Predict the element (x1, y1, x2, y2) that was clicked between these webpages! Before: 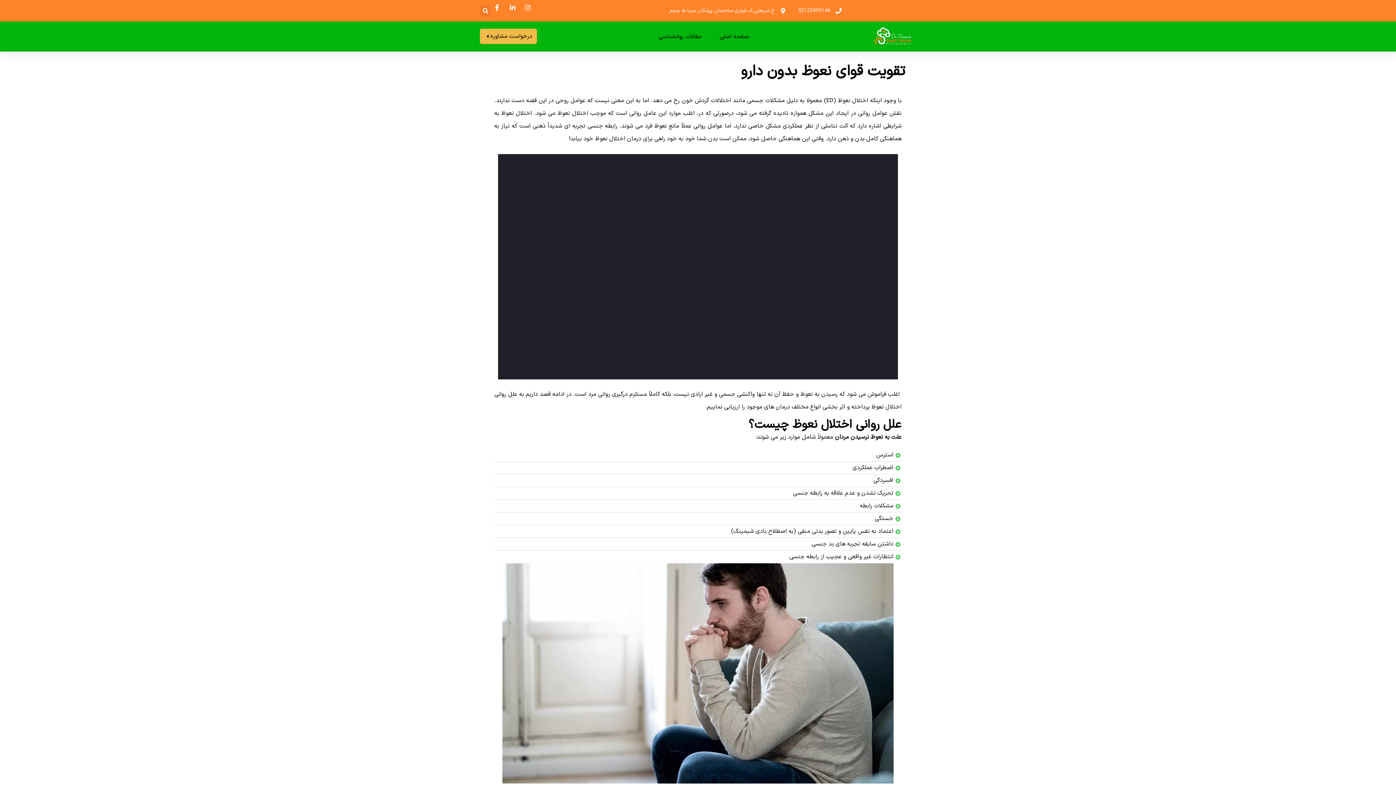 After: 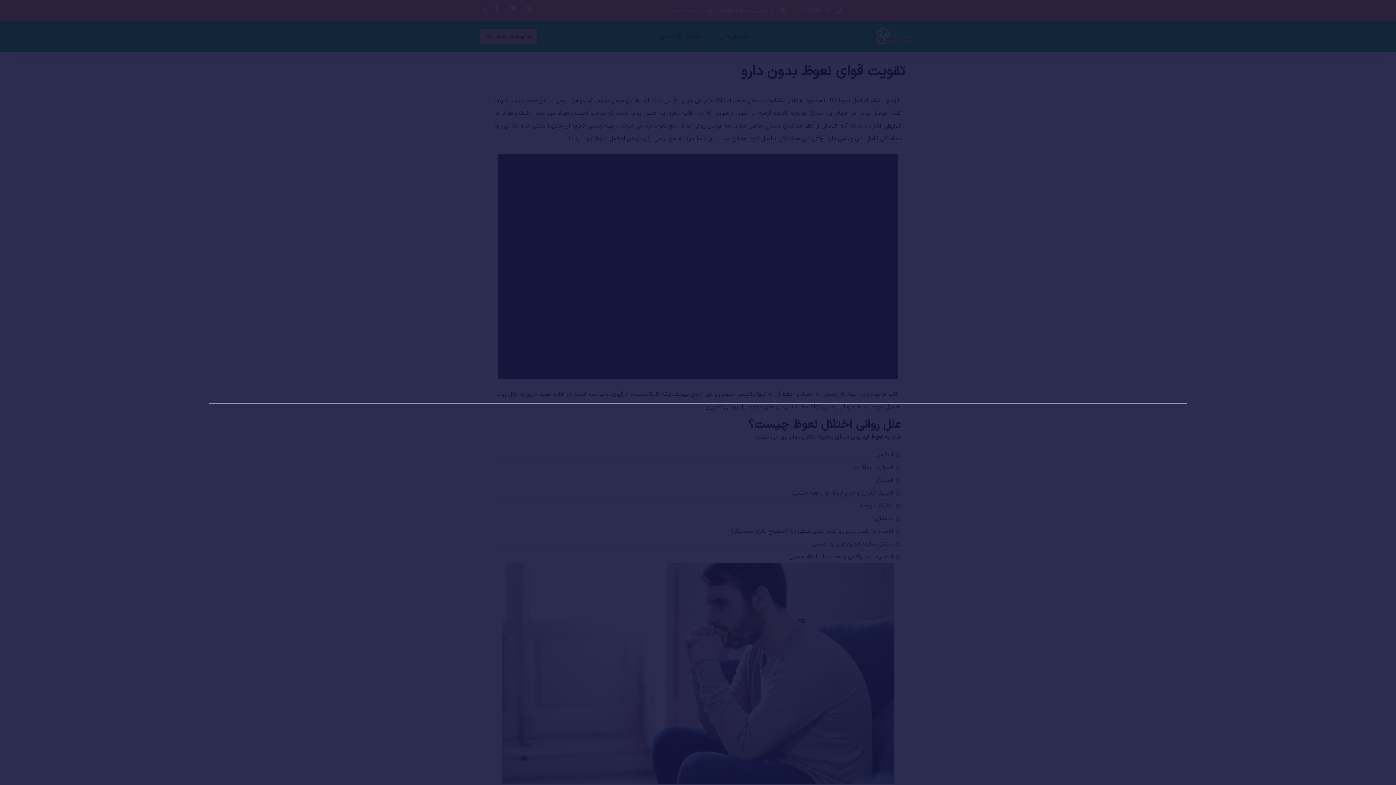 Action: bbox: (480, 5, 491, 16) label: Search